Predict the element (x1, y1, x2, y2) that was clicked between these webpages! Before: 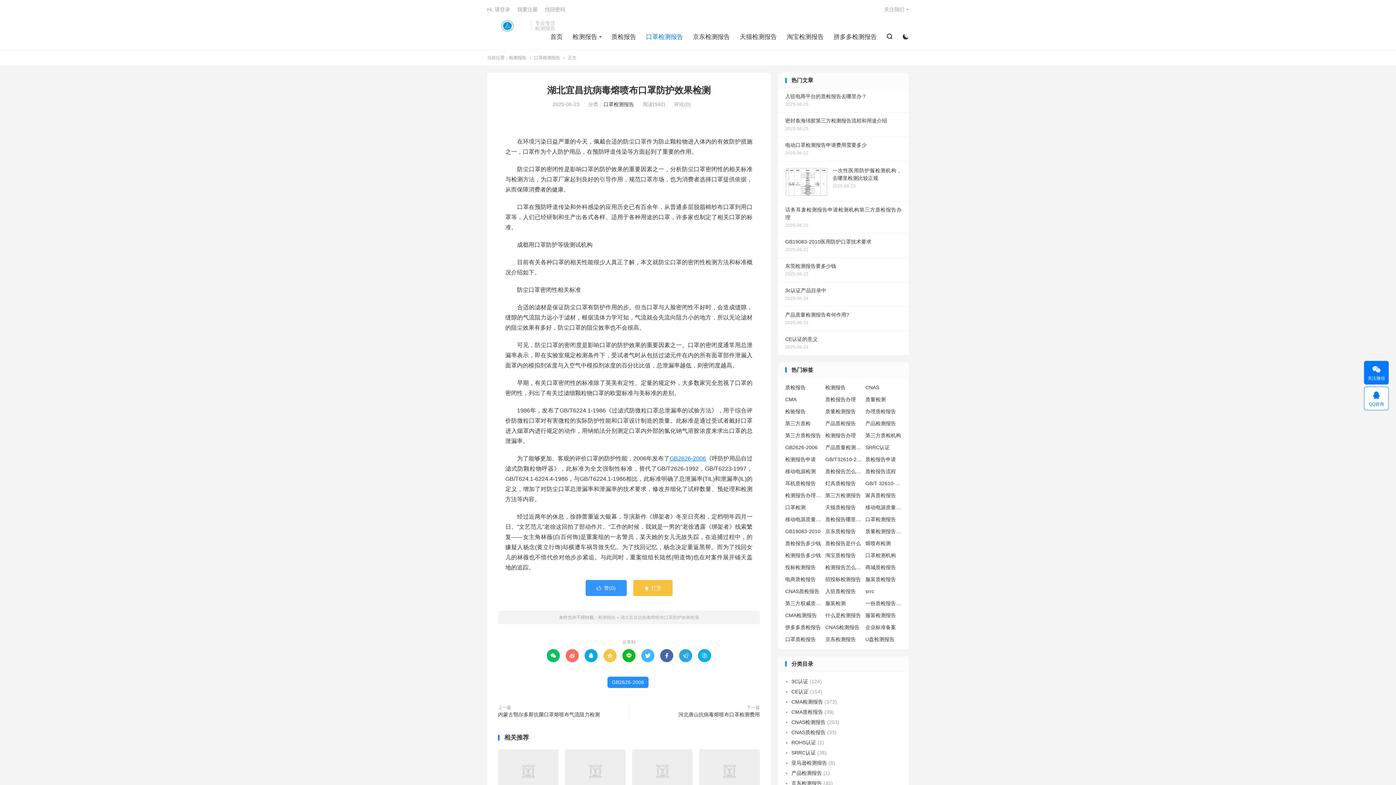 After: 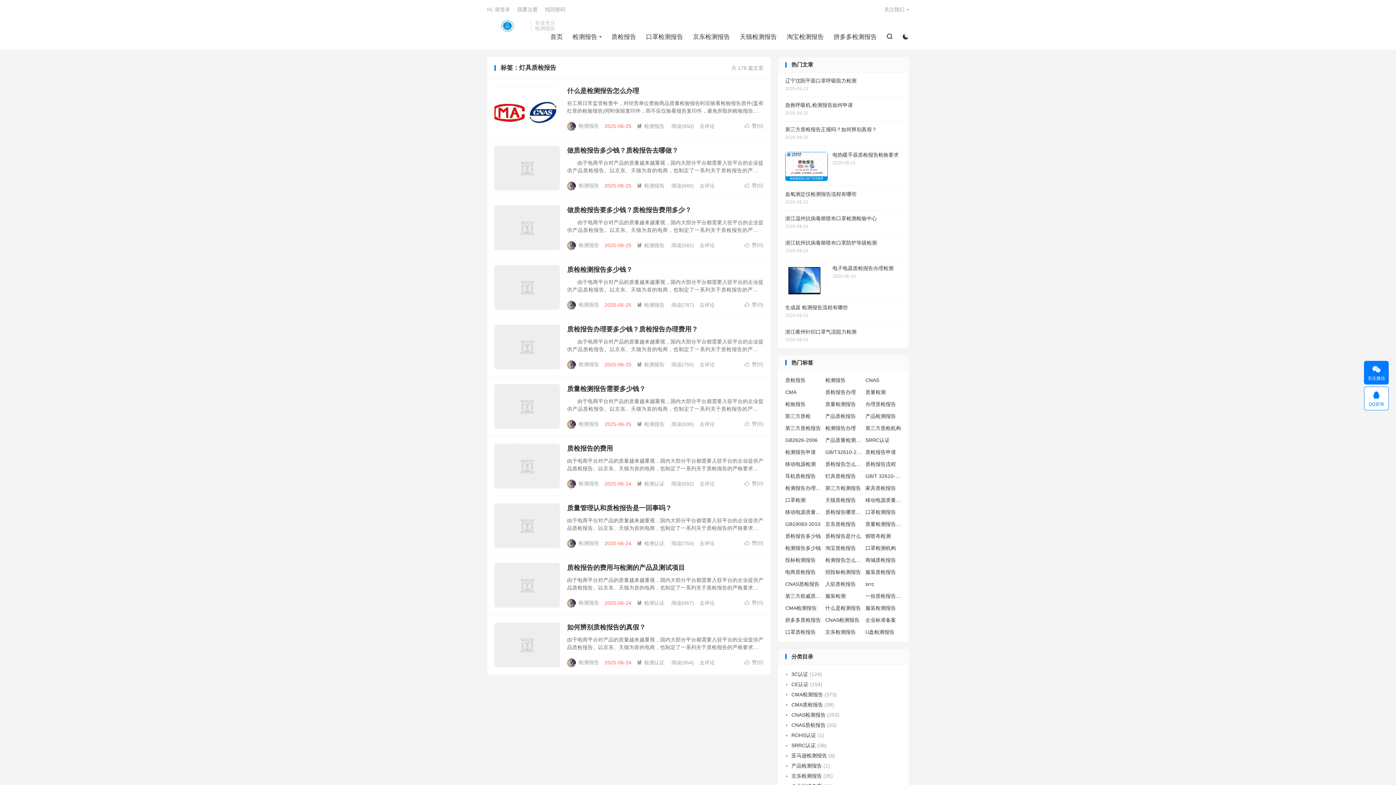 Action: bbox: (825, 479, 862, 487) label: 灯具质检报告